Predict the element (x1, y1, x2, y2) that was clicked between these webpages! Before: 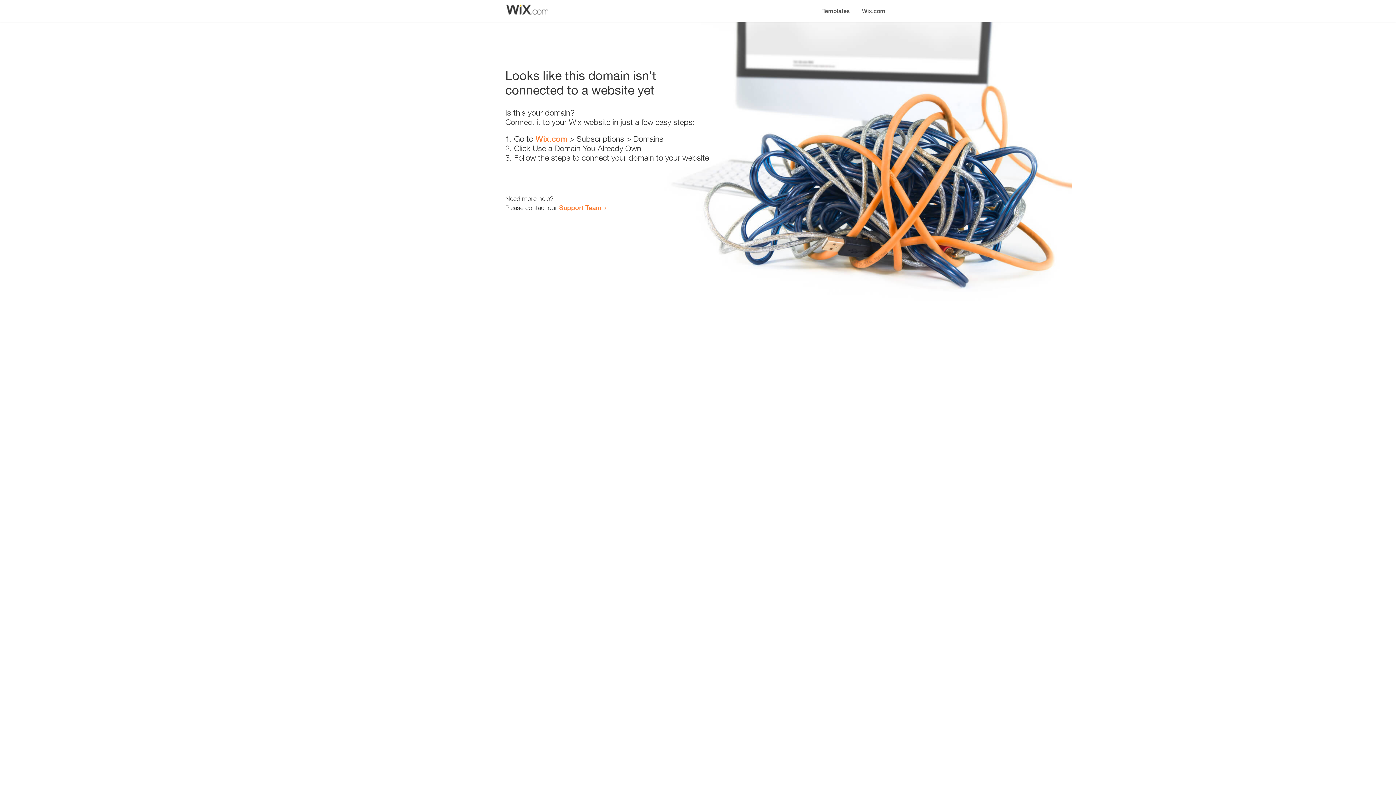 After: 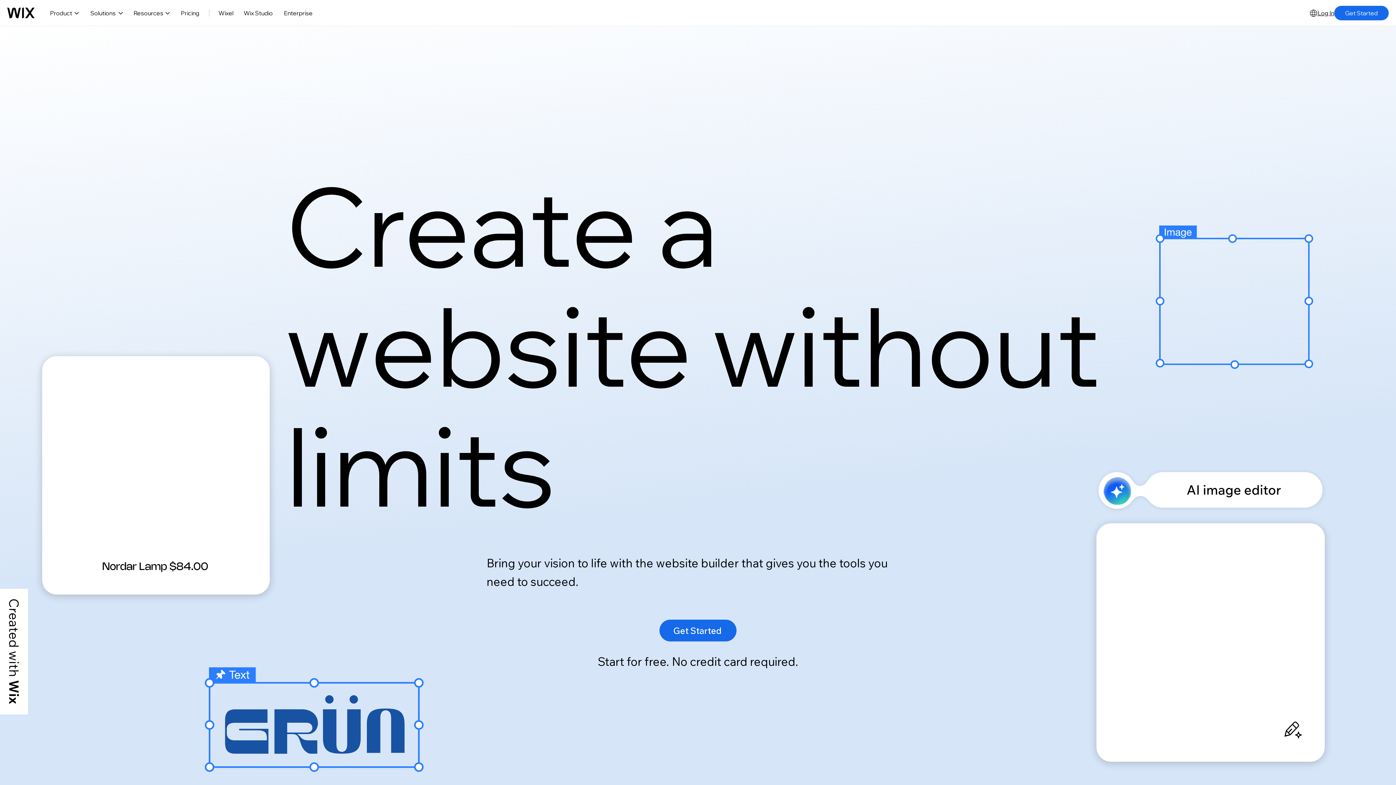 Action: label: Wix.com bbox: (535, 134, 567, 143)